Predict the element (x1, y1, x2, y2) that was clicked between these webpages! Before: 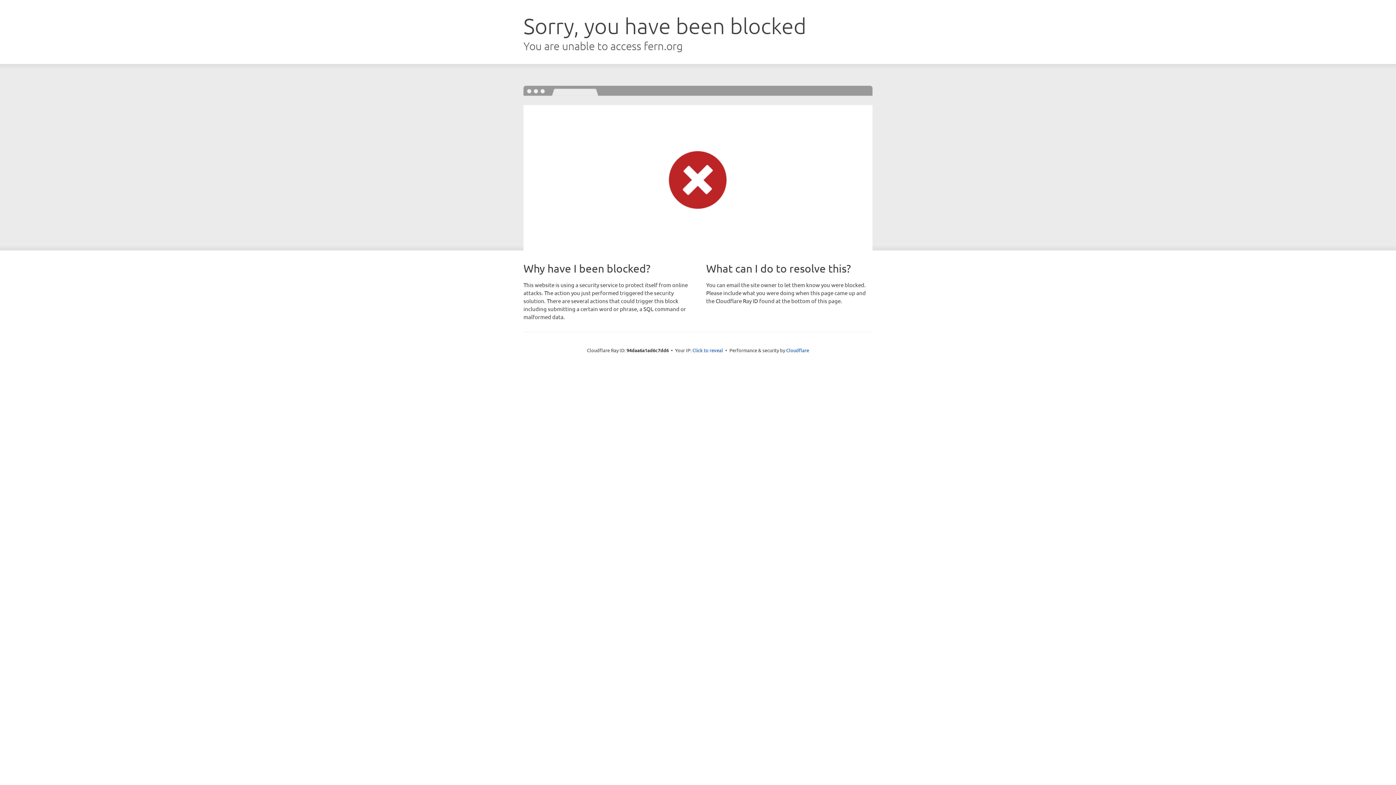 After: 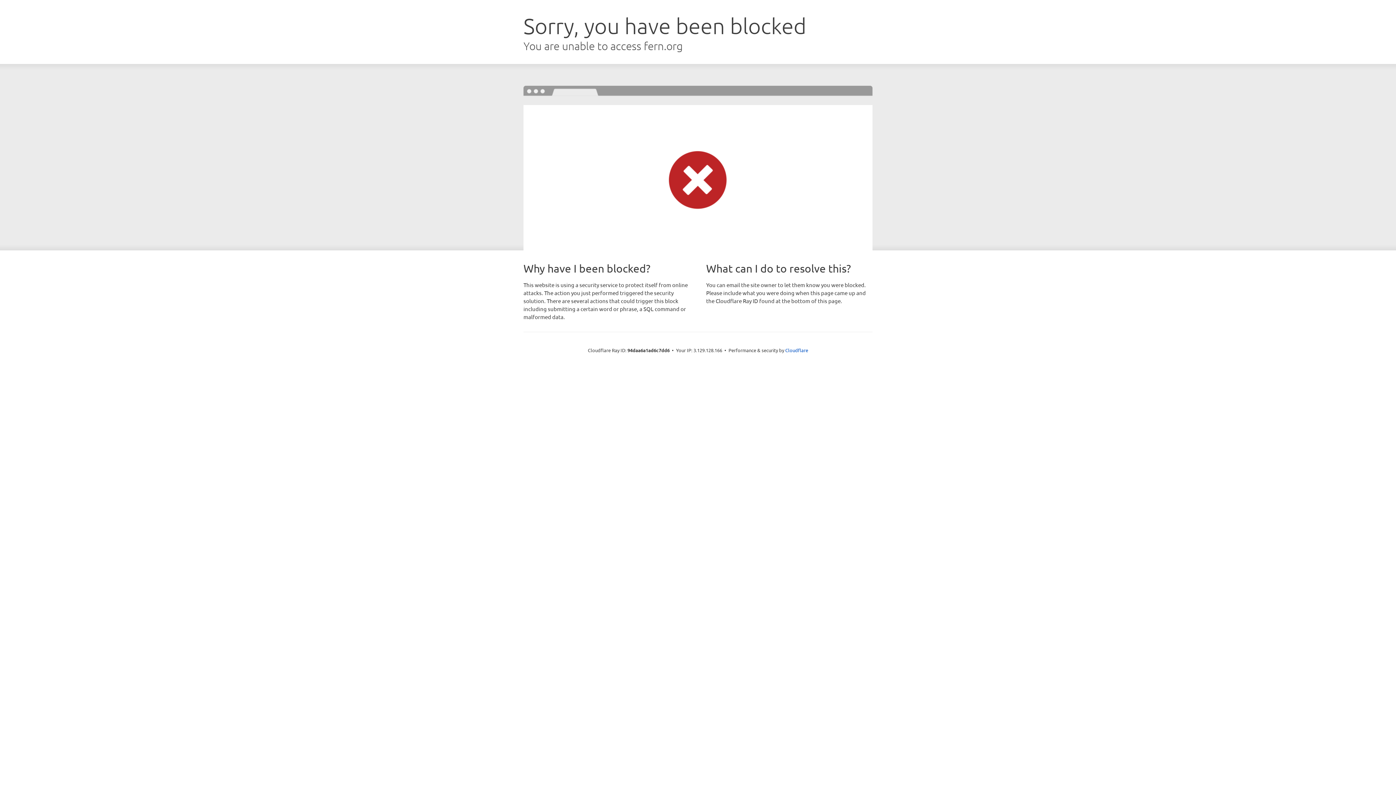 Action: label: Click to reveal bbox: (692, 346, 723, 353)